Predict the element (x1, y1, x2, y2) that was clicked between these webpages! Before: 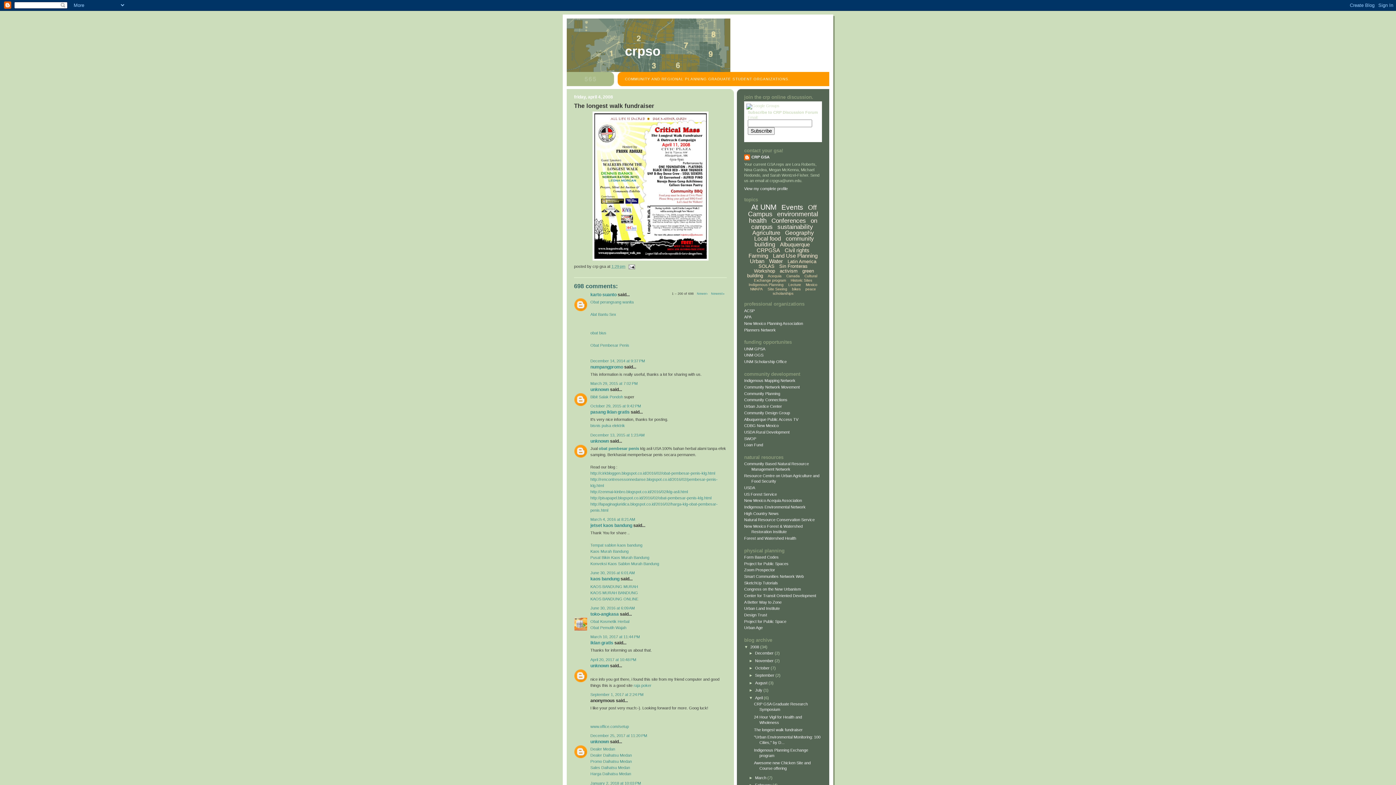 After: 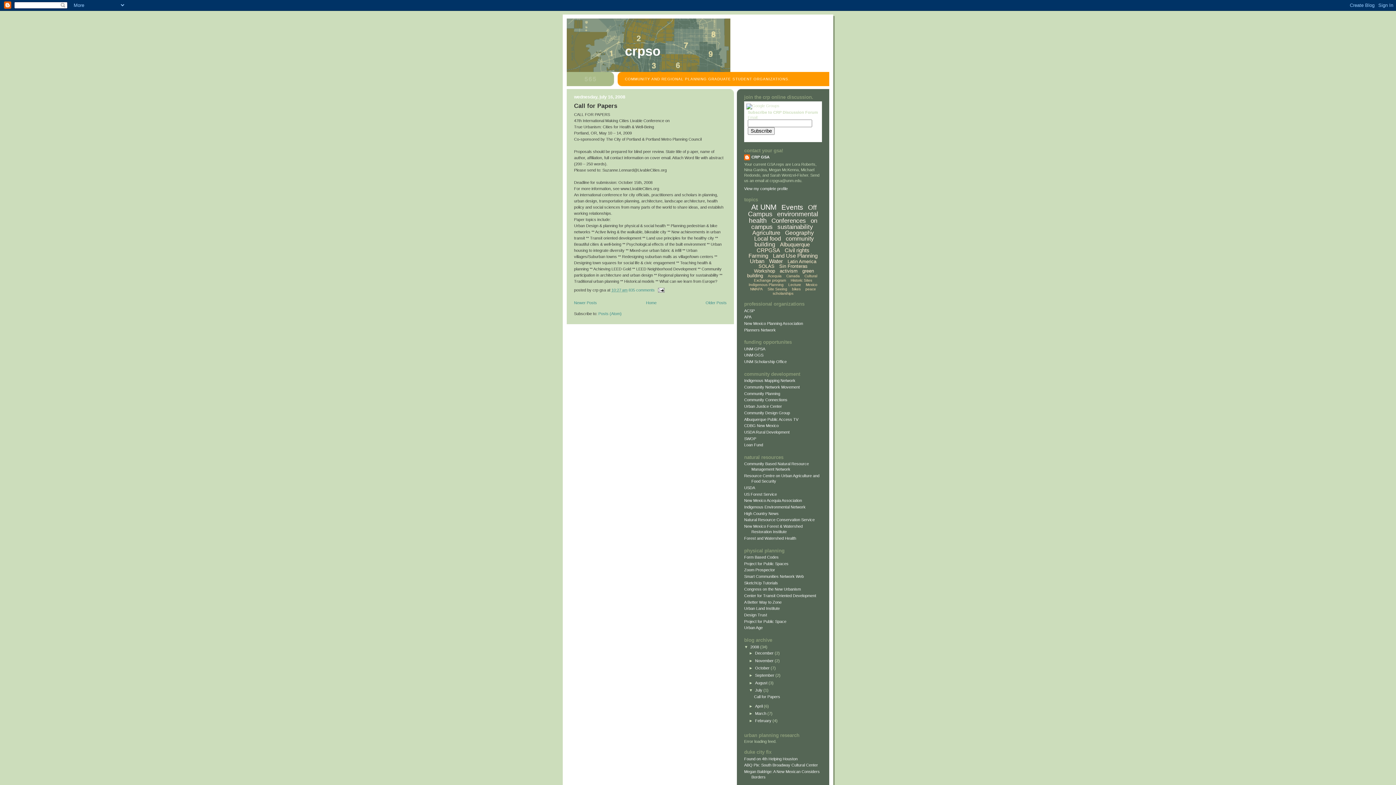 Action: label: July  bbox: (755, 688, 763, 692)